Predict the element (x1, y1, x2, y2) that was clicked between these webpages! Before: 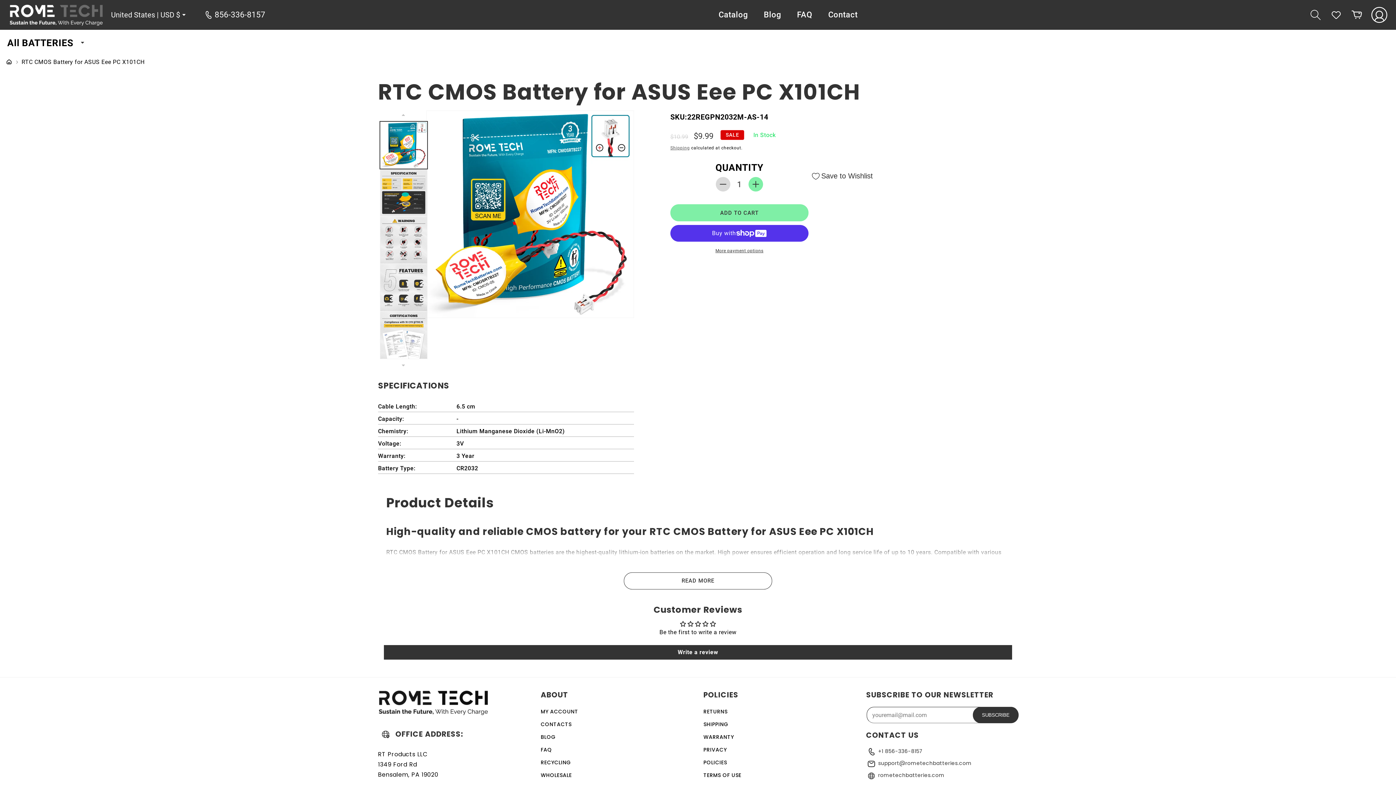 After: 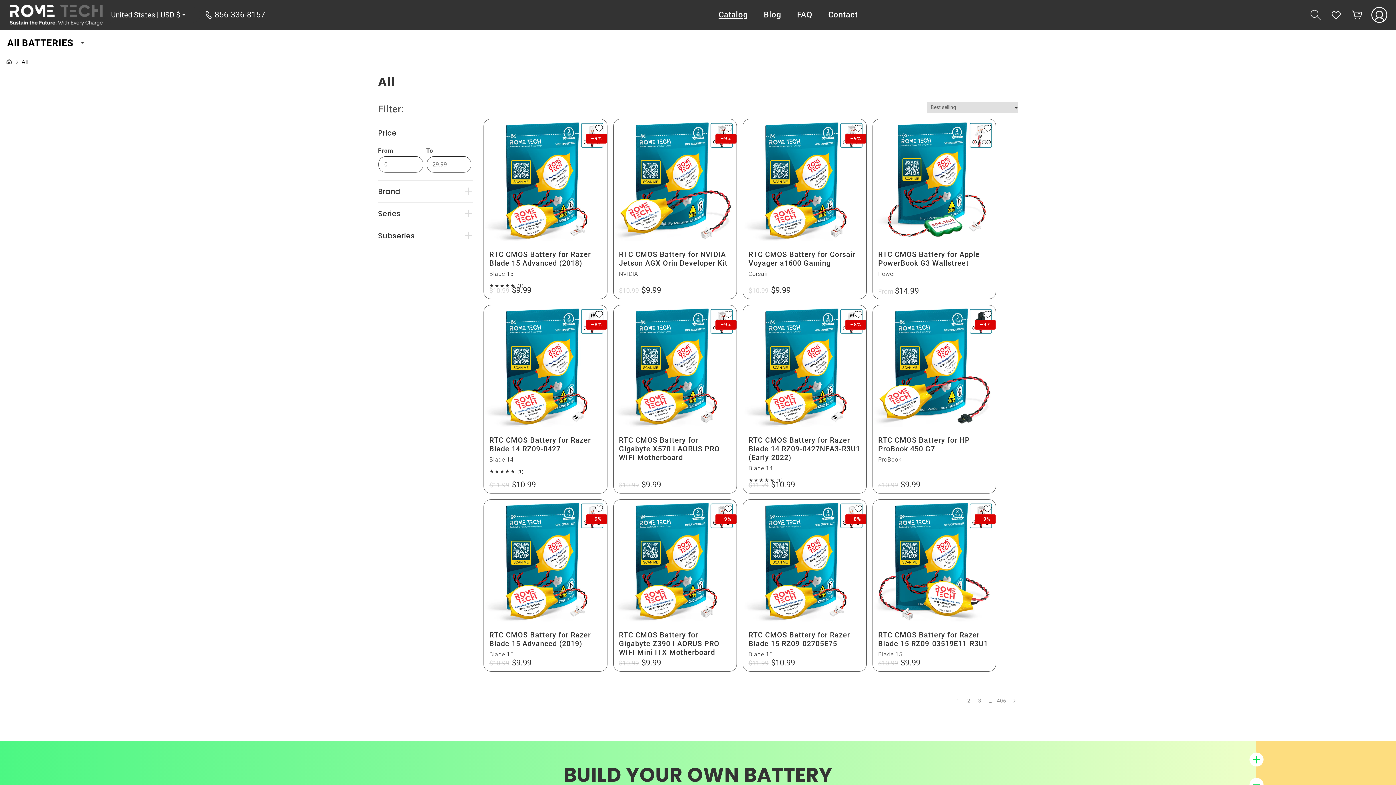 Action: label: Catalog bbox: (714, 5, 752, 24)